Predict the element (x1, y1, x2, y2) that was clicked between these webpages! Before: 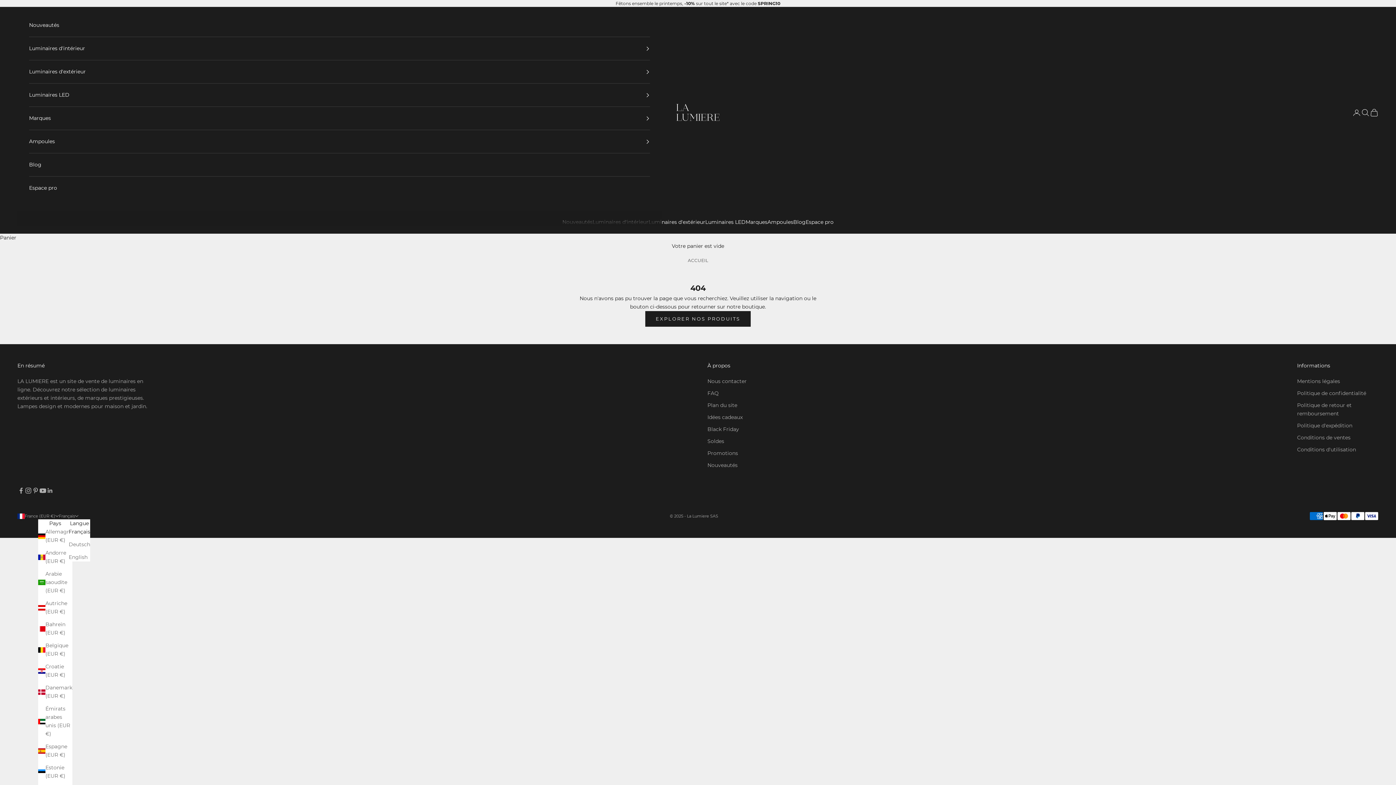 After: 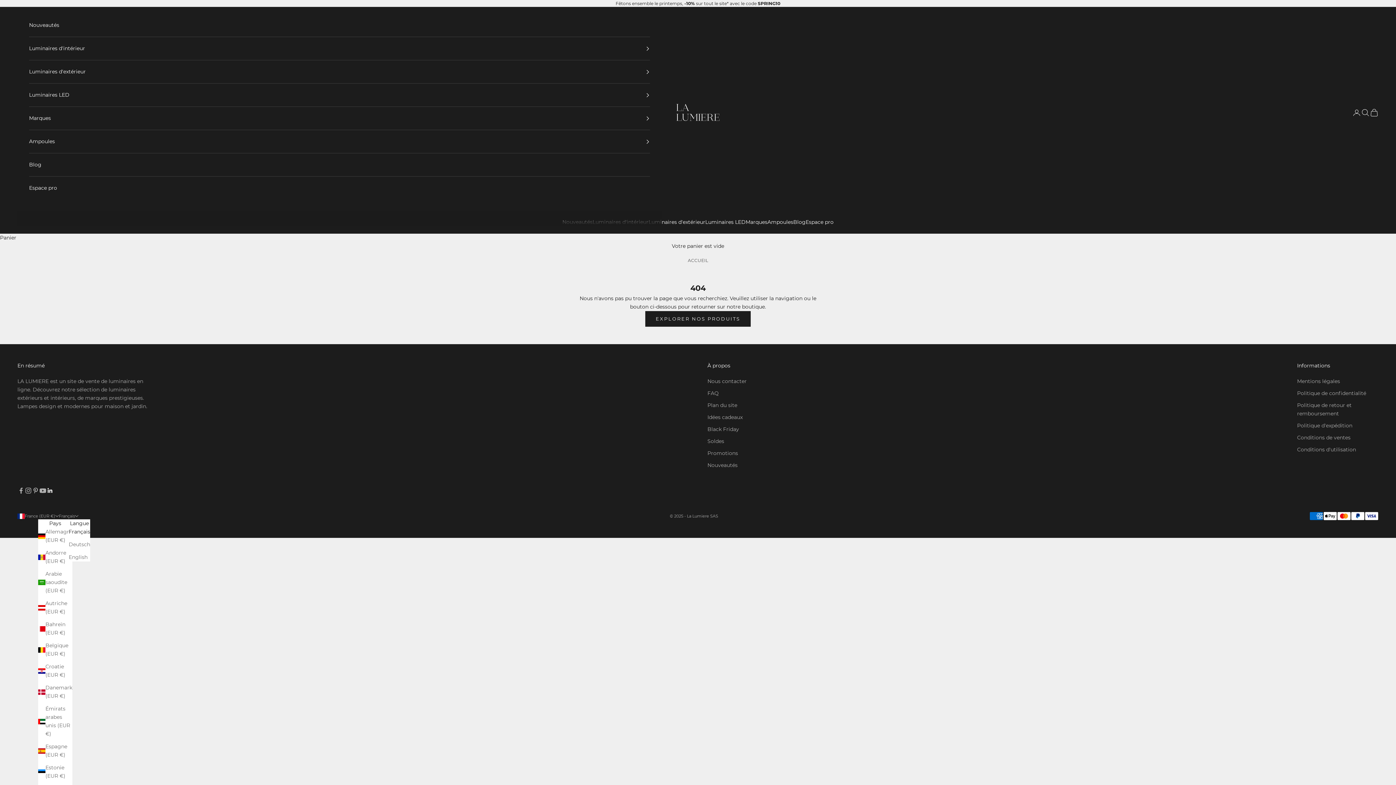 Action: label: Nous suivre sur LinkedIn bbox: (46, 487, 53, 494)